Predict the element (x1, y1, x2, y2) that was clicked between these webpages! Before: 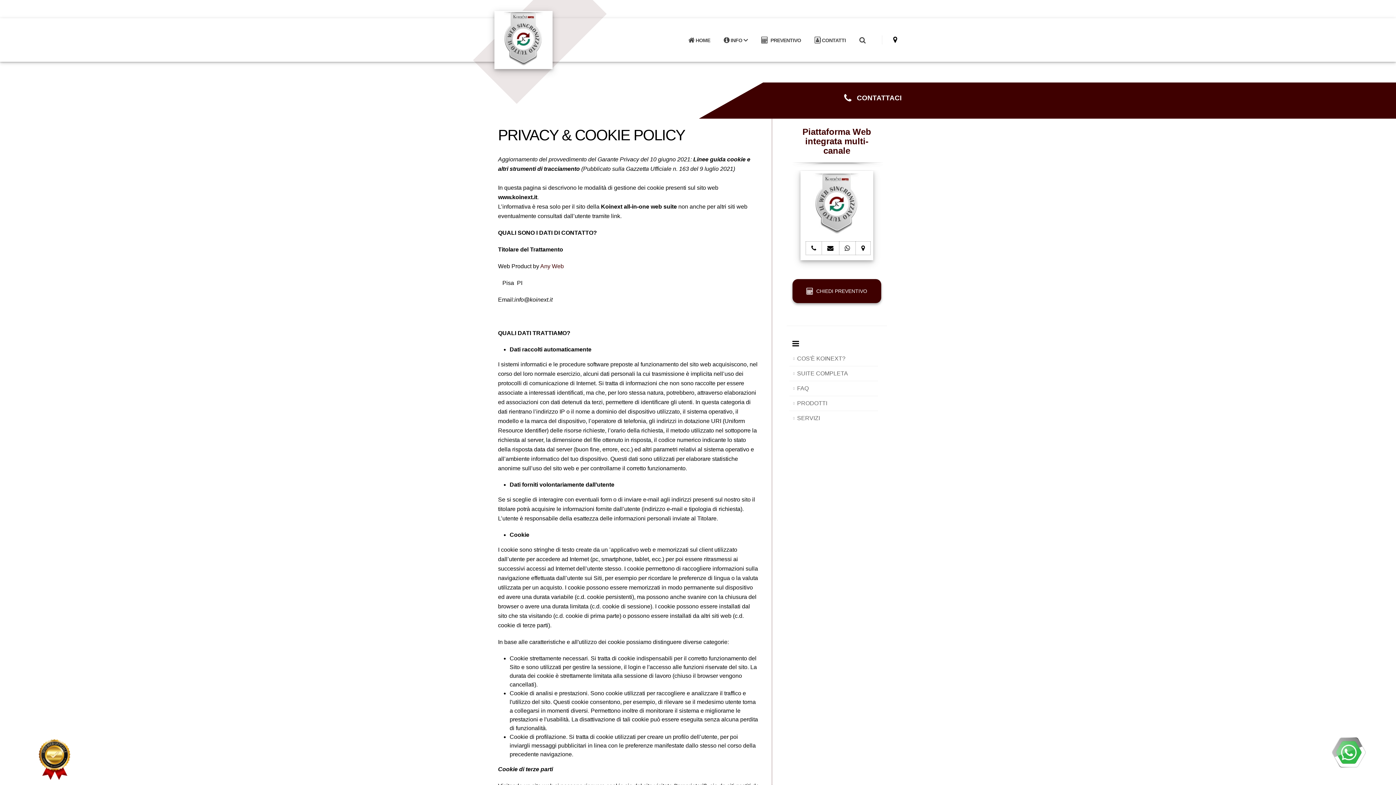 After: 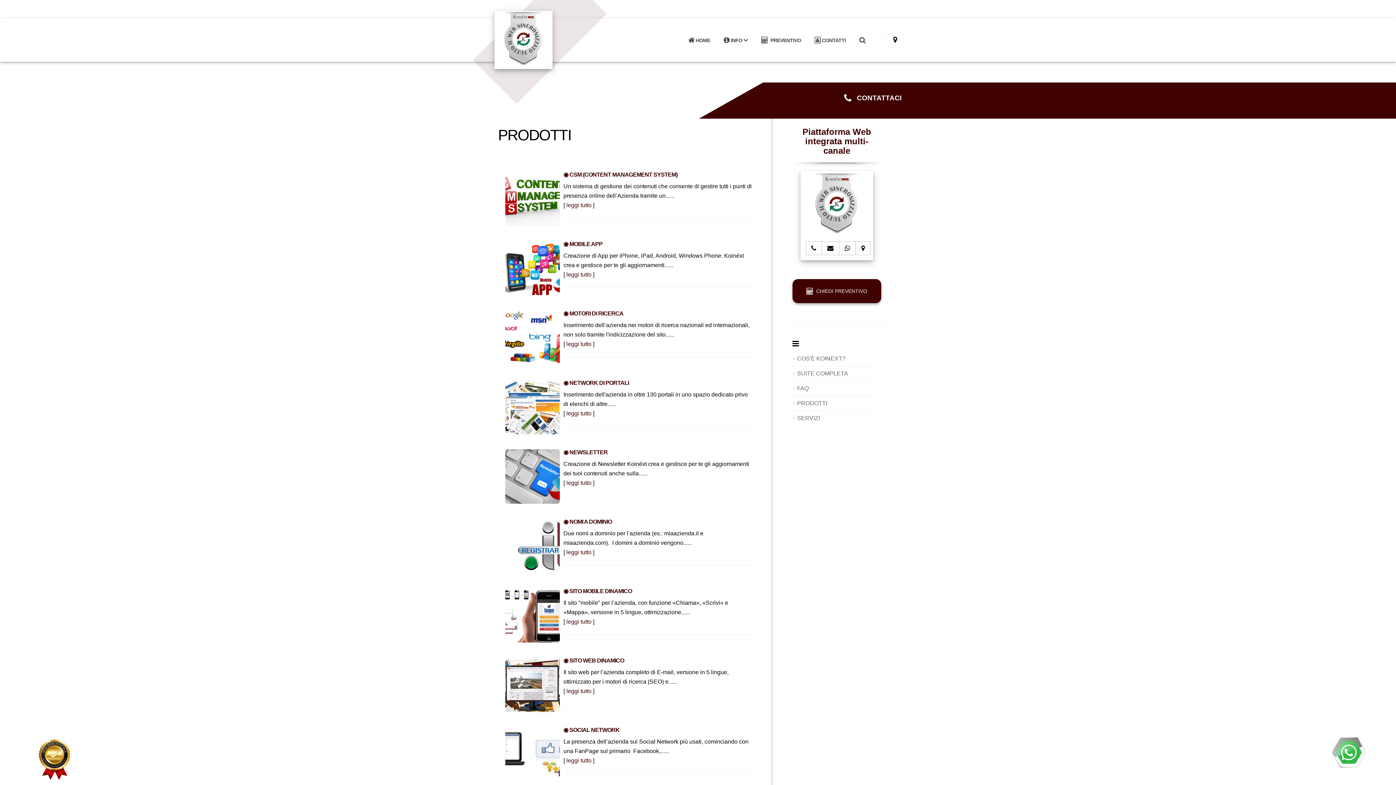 Action: bbox: (789, 396, 878, 411) label: PRODOTTI